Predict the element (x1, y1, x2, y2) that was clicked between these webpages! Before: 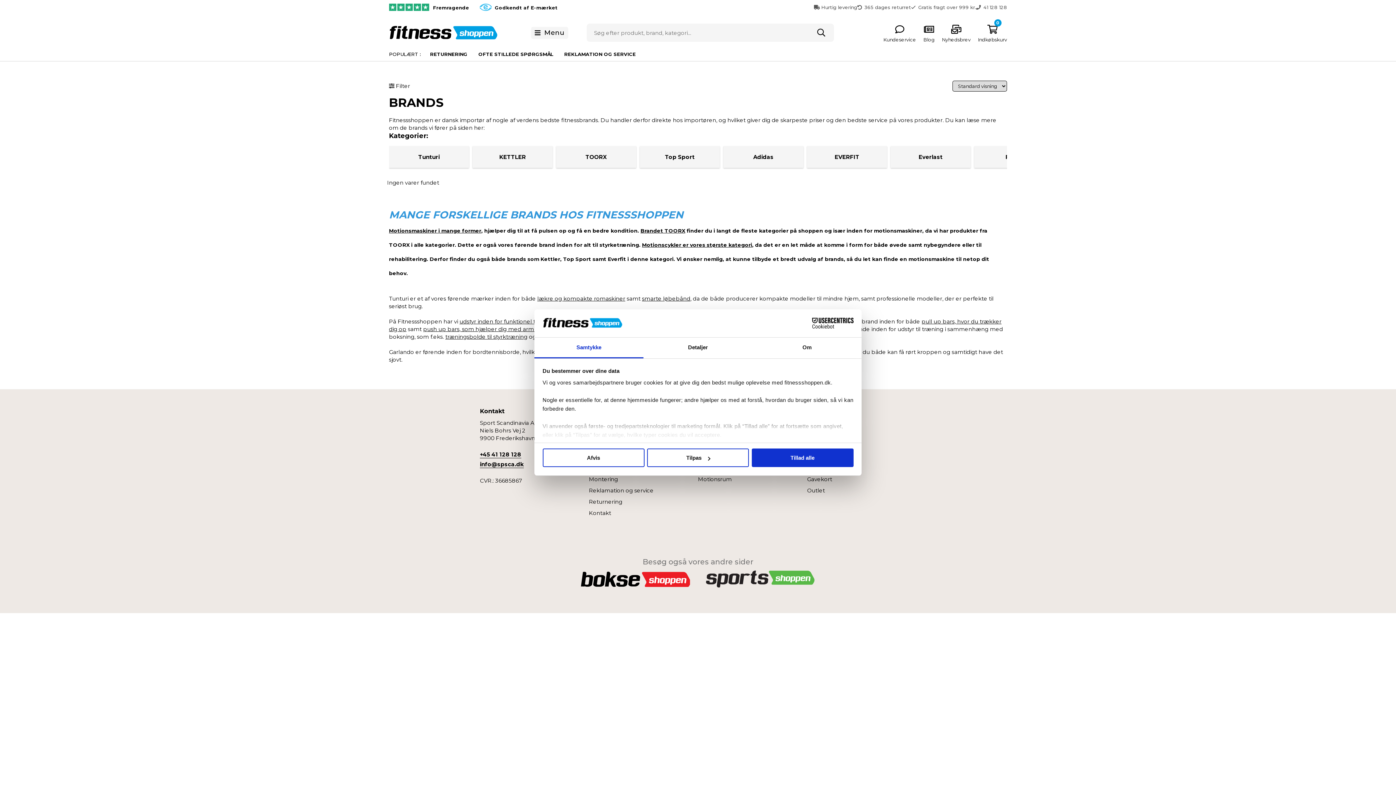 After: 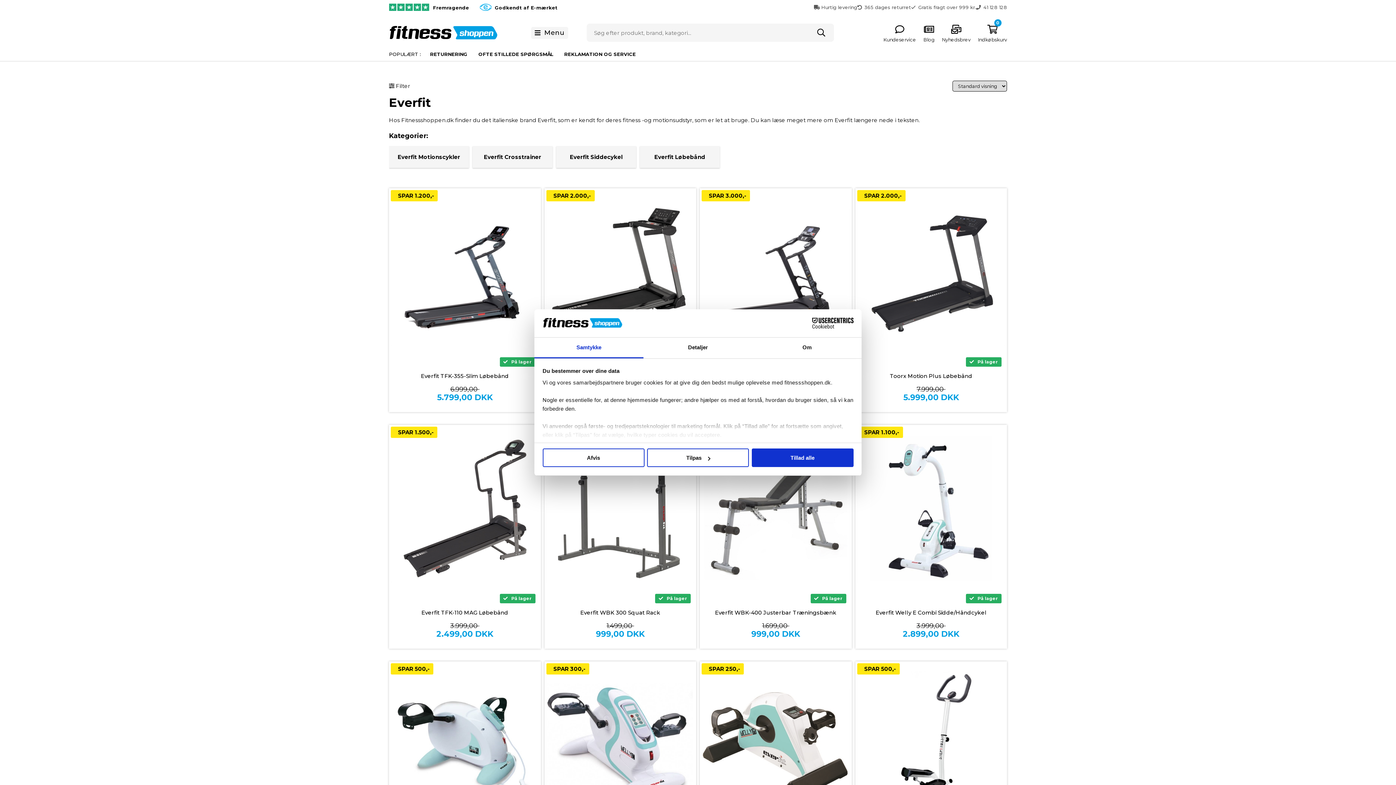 Action: label: EVERFIT bbox: (810, 150, 883, 163)